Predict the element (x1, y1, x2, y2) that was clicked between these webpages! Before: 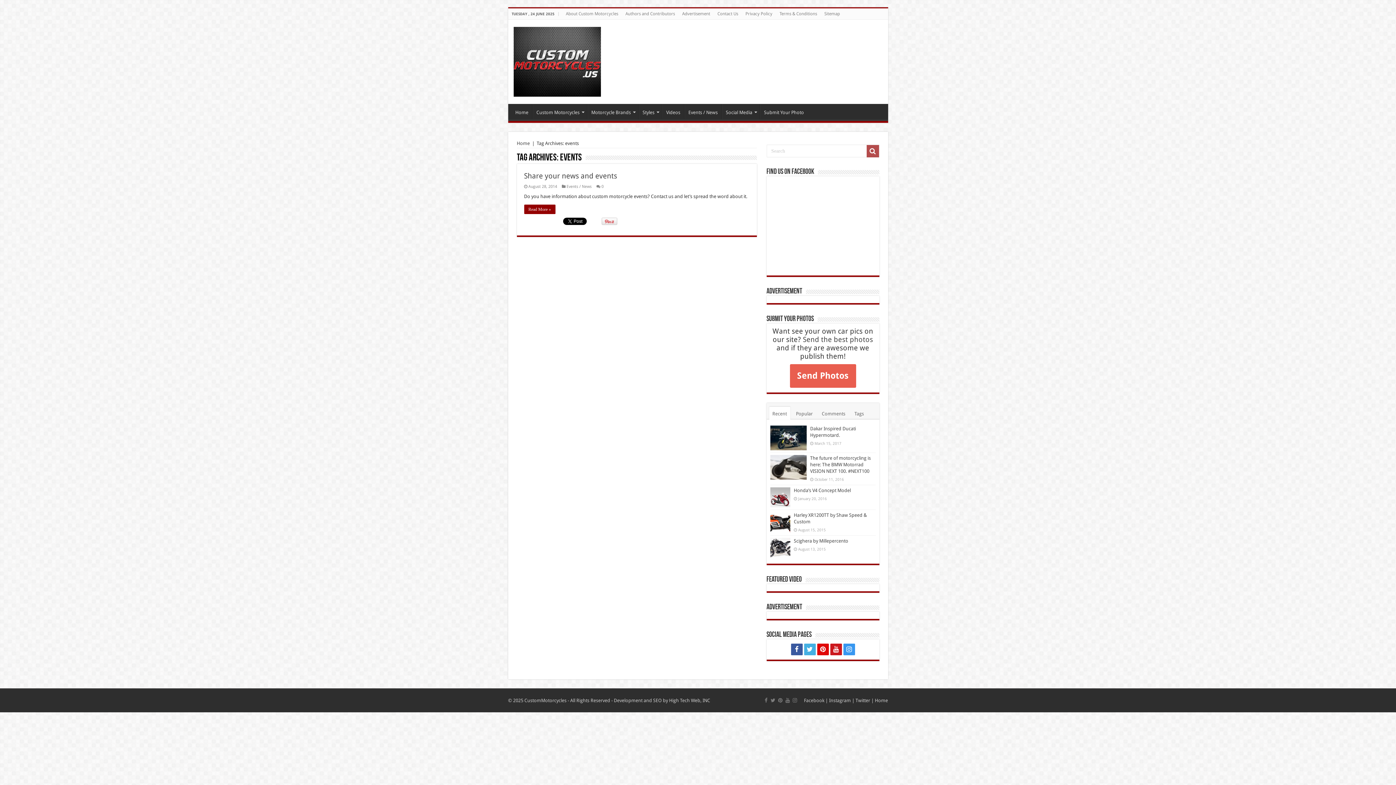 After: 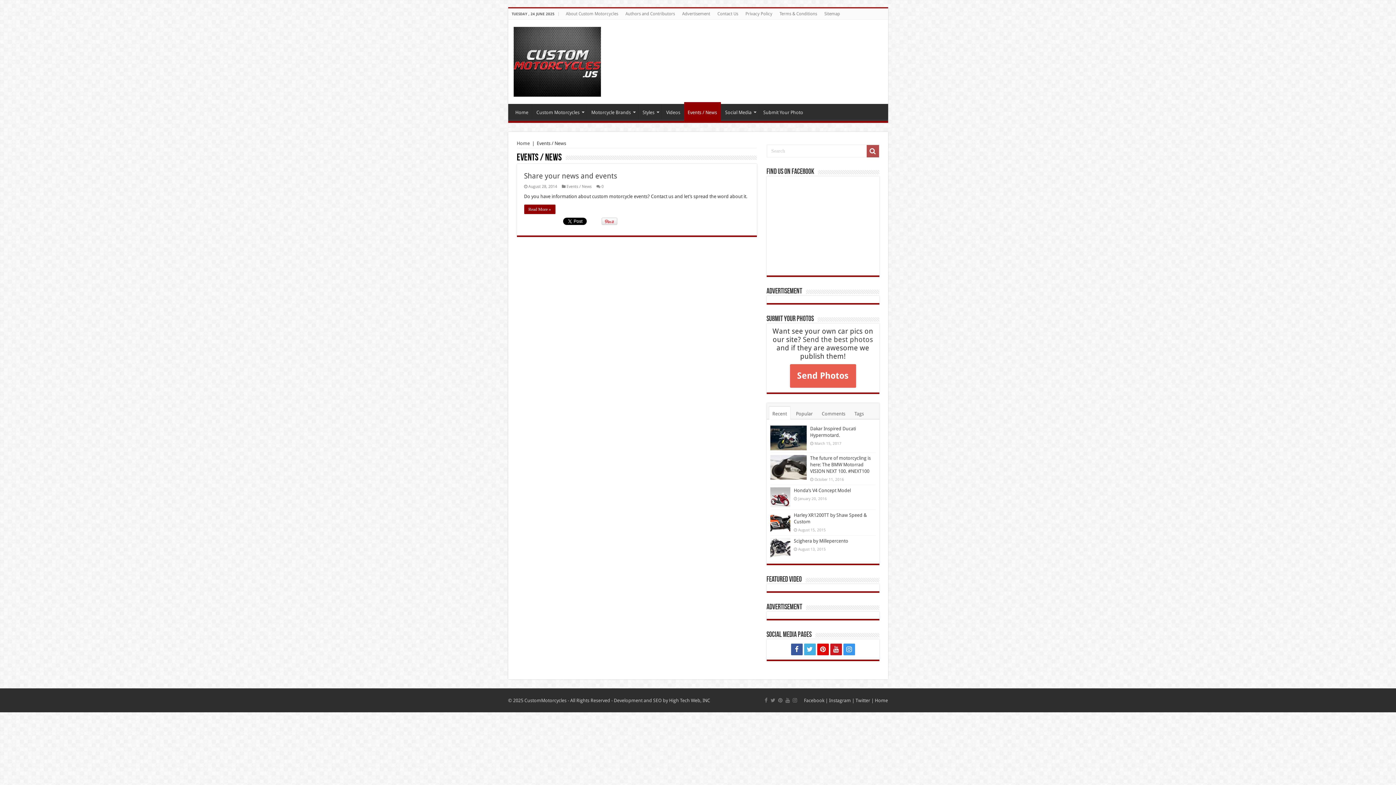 Action: label: Events / News bbox: (684, 104, 721, 119)